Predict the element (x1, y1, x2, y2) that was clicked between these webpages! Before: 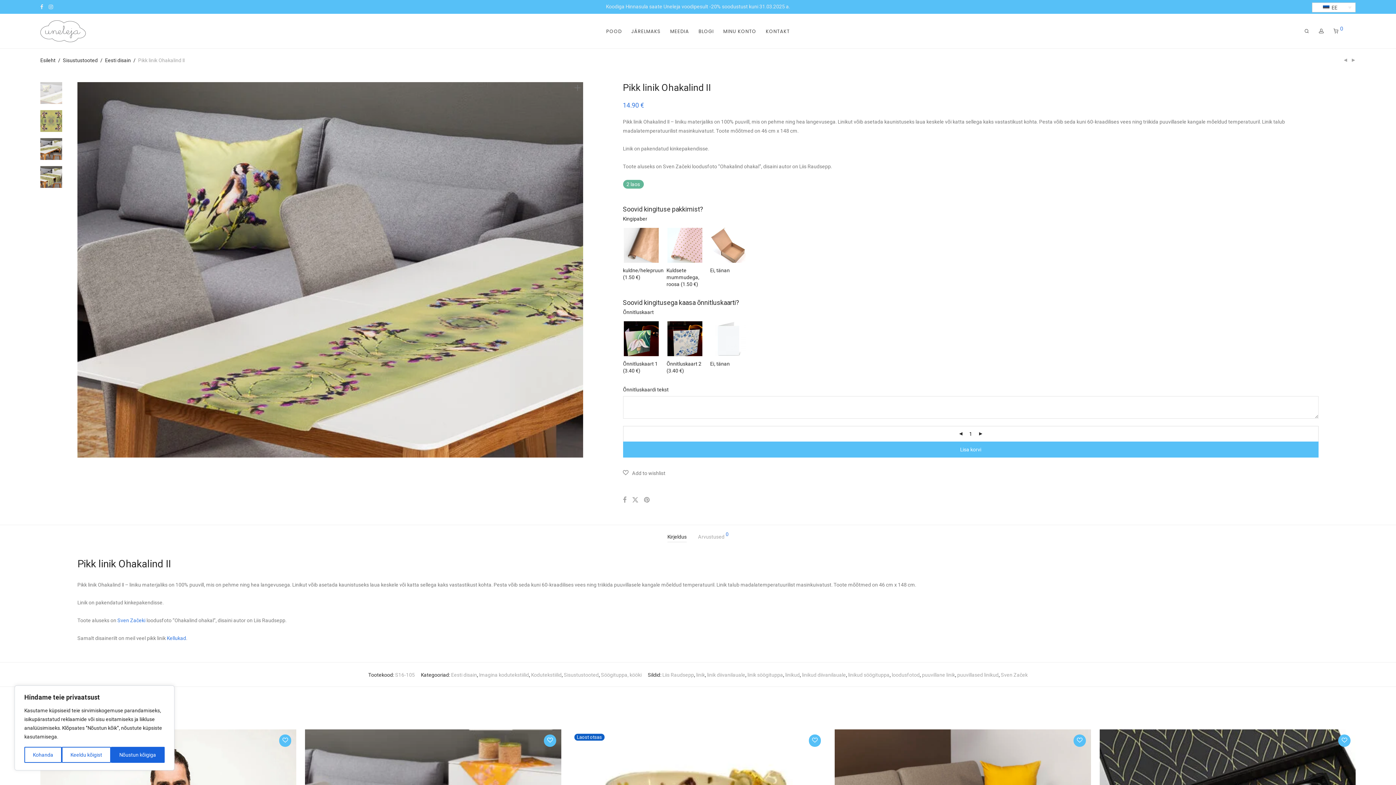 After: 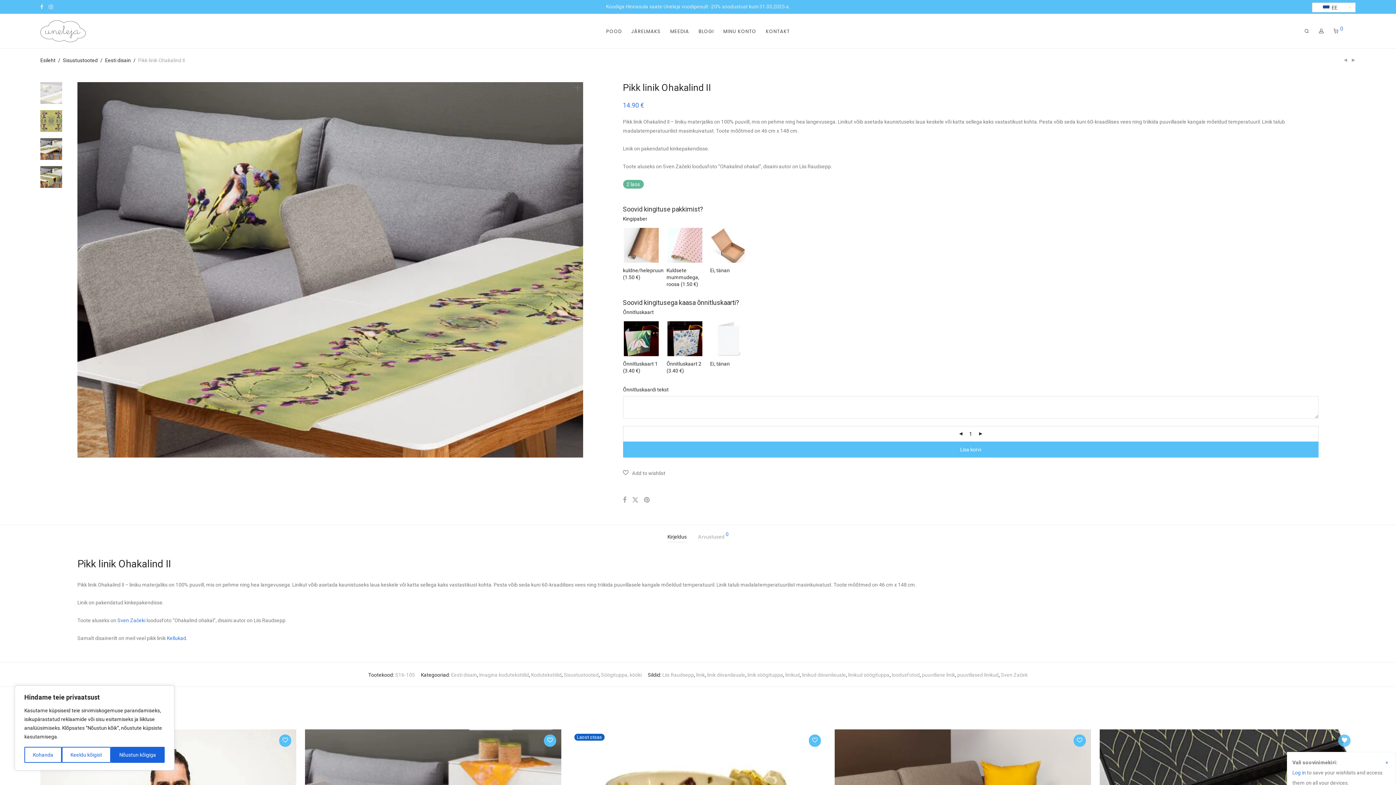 Action: label: Add to wishlist bbox: (1338, 734, 1350, 747)